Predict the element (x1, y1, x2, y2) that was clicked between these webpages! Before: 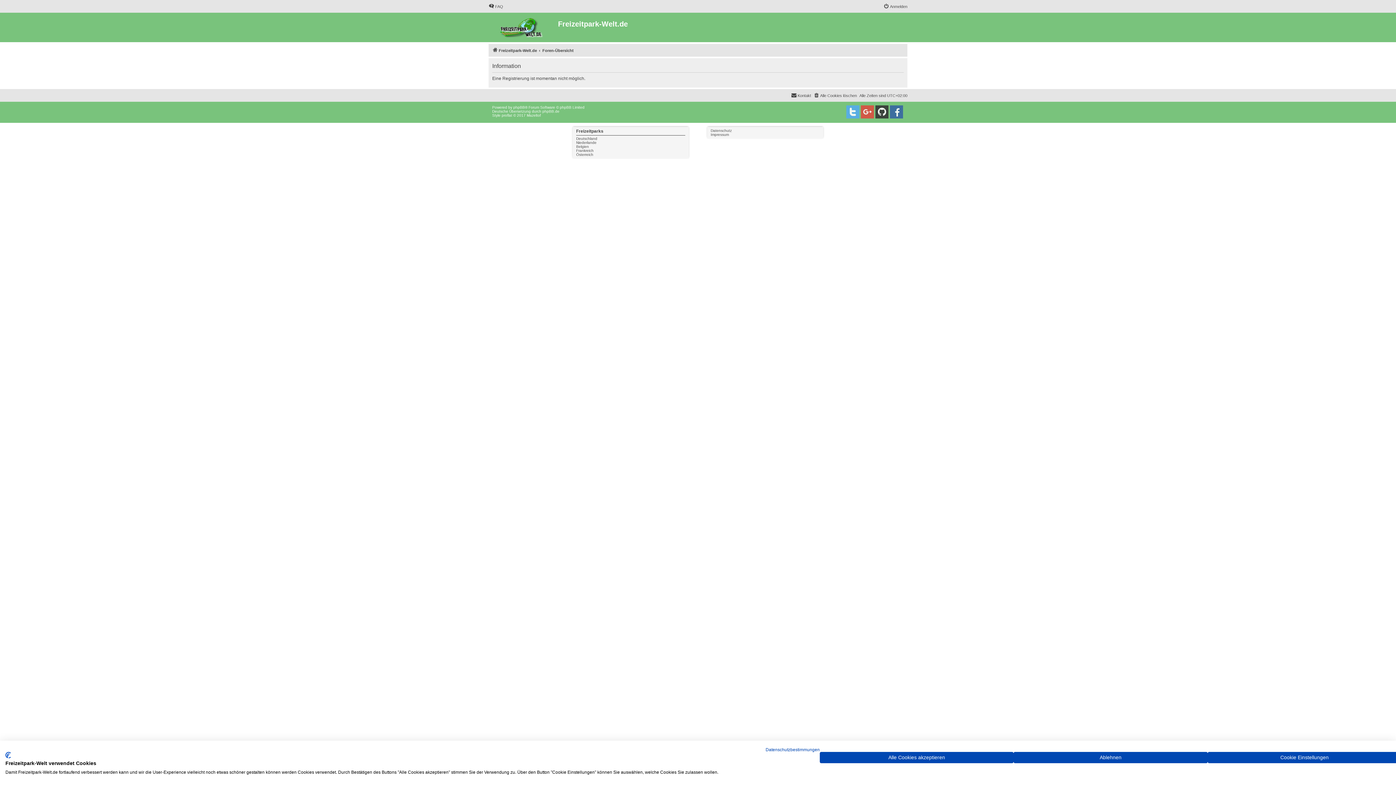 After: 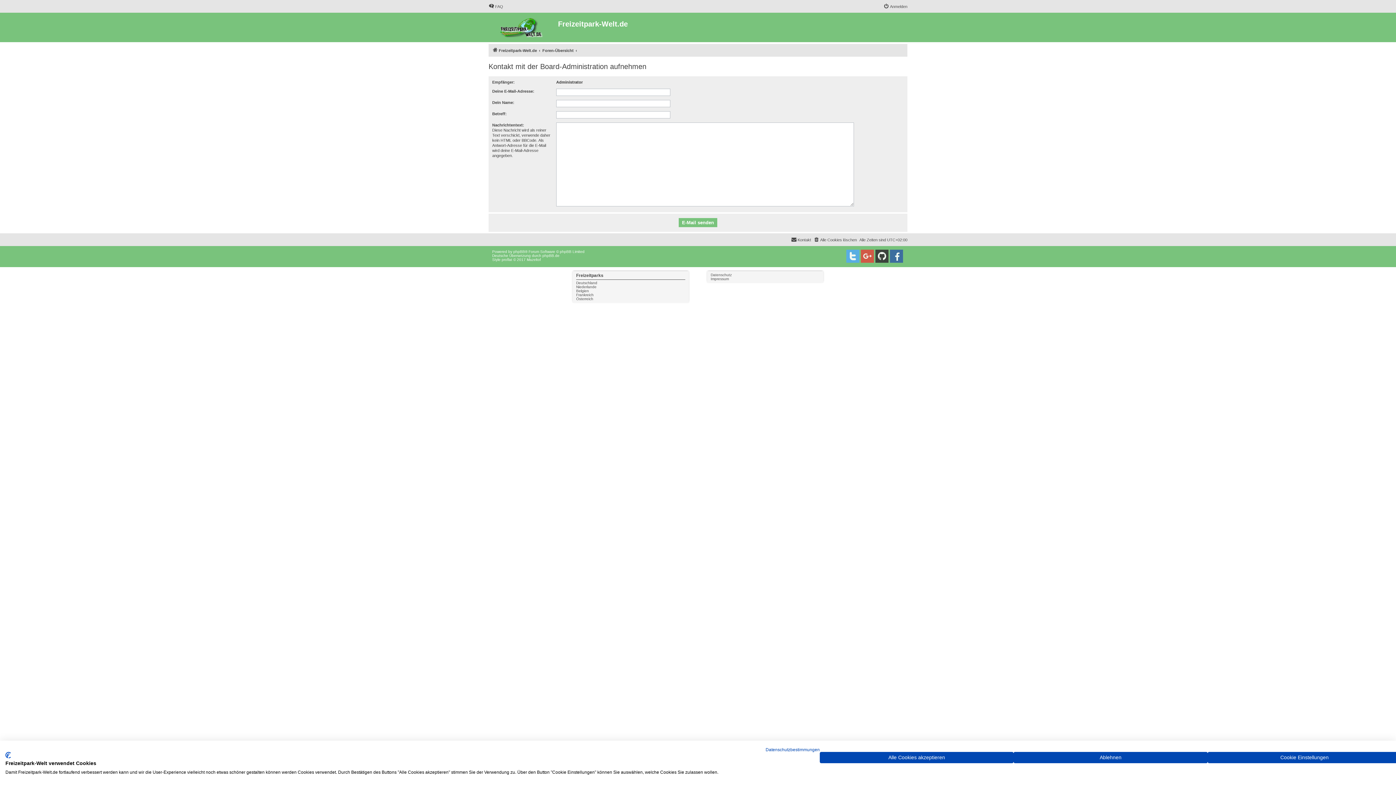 Action: bbox: (791, 91, 811, 100) label: Kontakt